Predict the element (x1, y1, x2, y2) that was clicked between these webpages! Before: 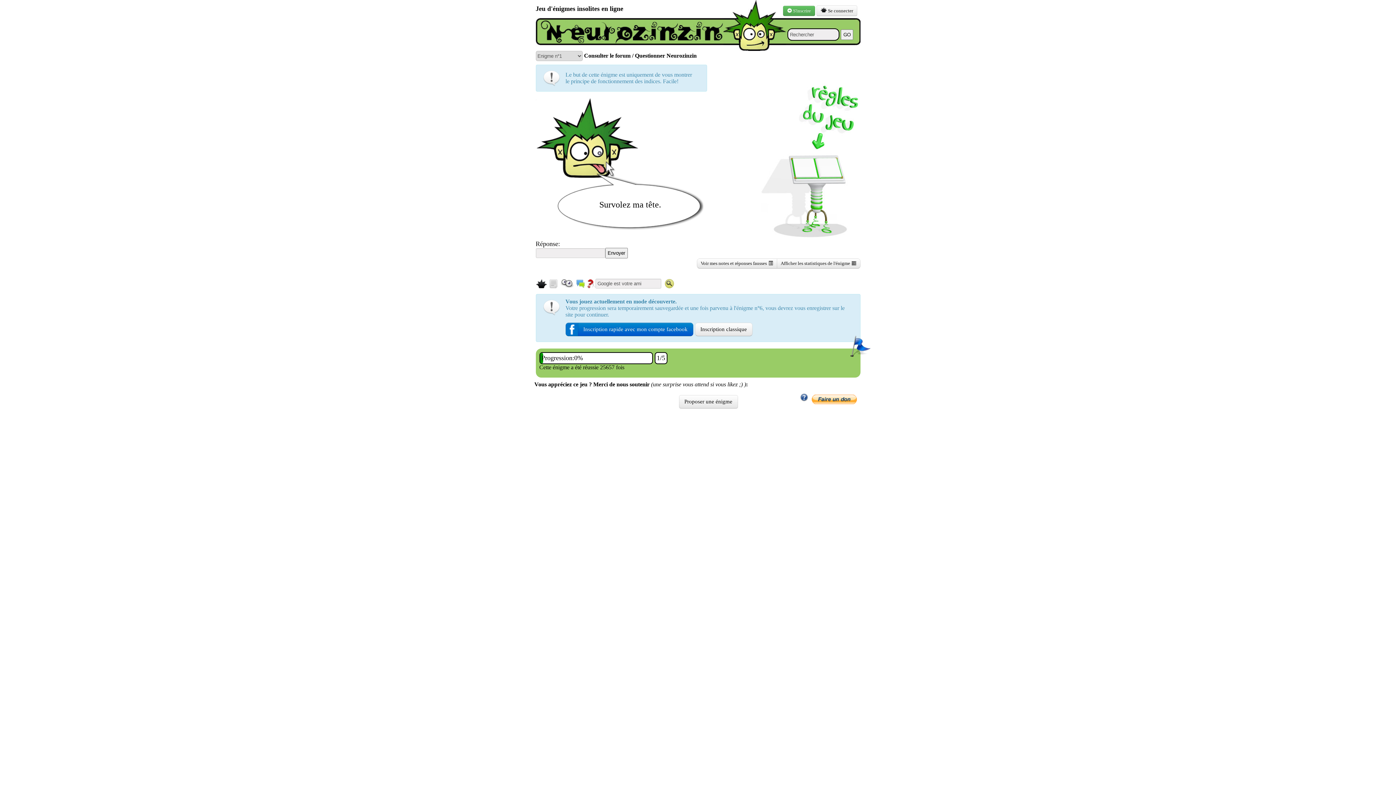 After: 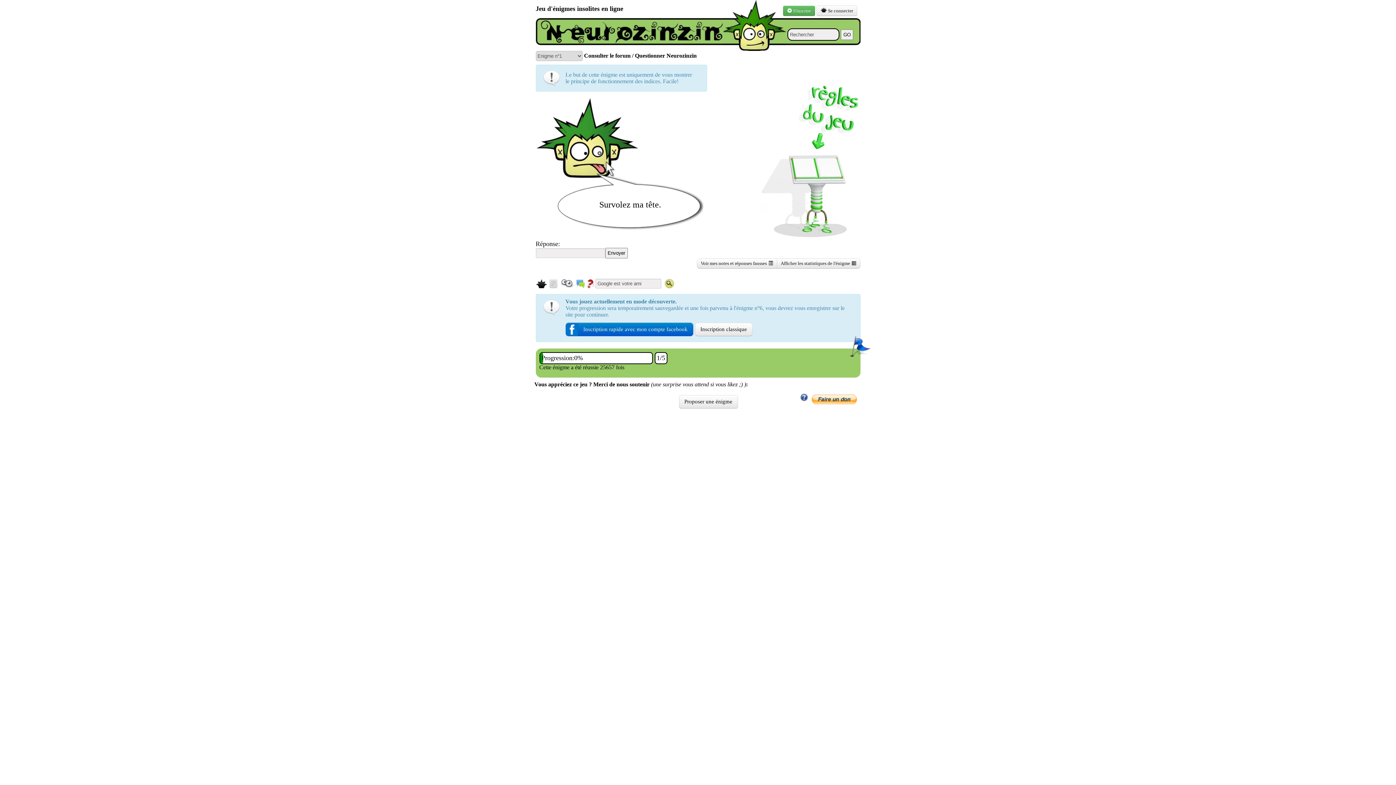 Action: bbox: (576, 281, 584, 289)